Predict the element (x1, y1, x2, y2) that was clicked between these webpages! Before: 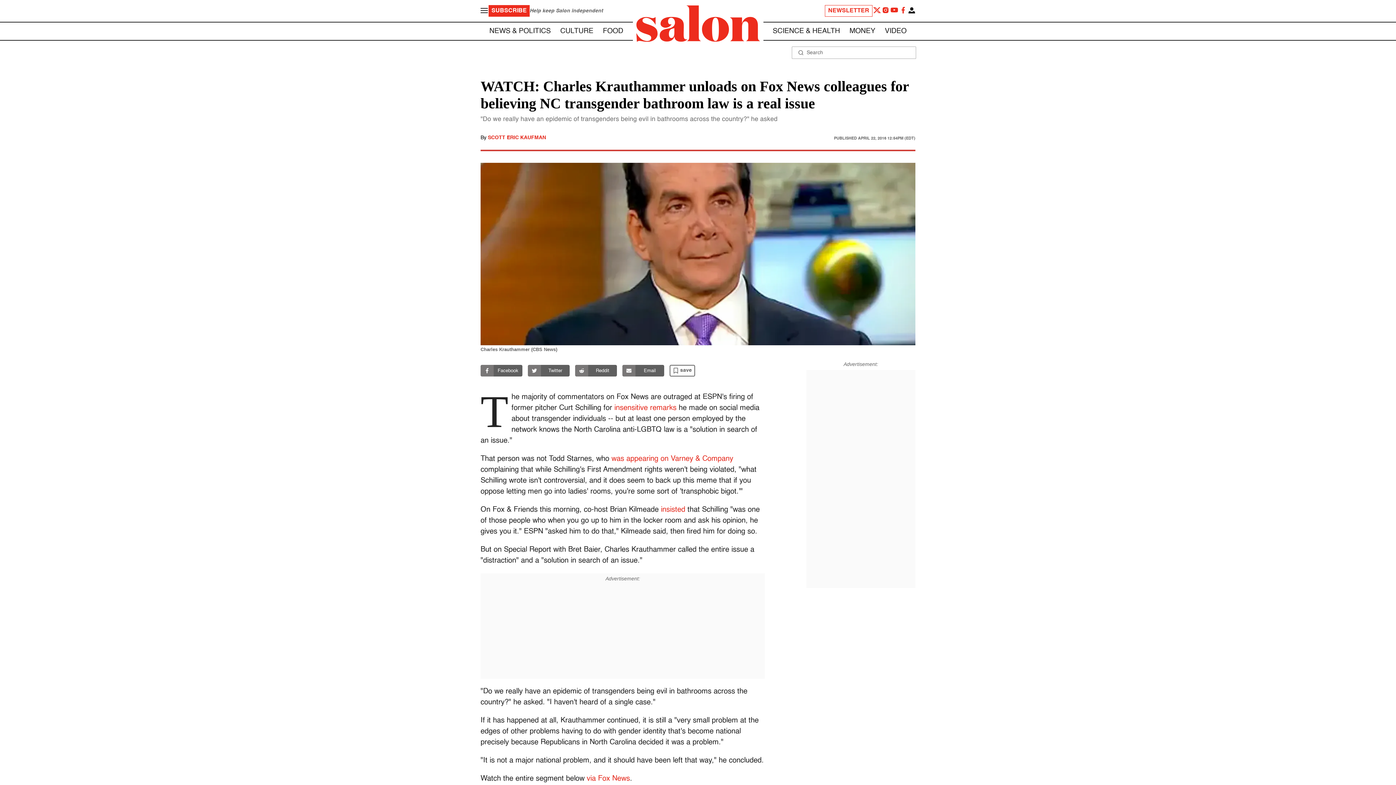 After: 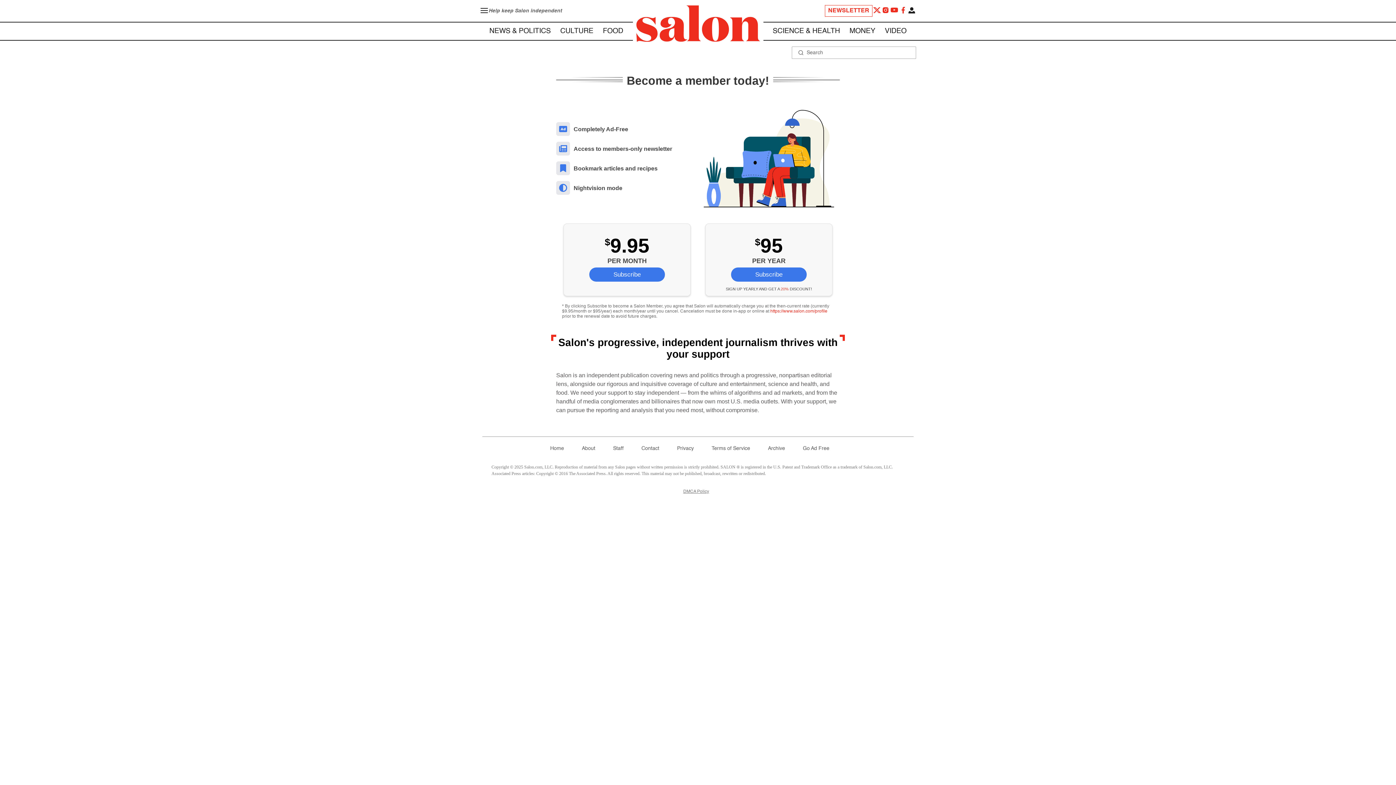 Action: bbox: (488, 5, 529, 16) label: SUBSCRIBE